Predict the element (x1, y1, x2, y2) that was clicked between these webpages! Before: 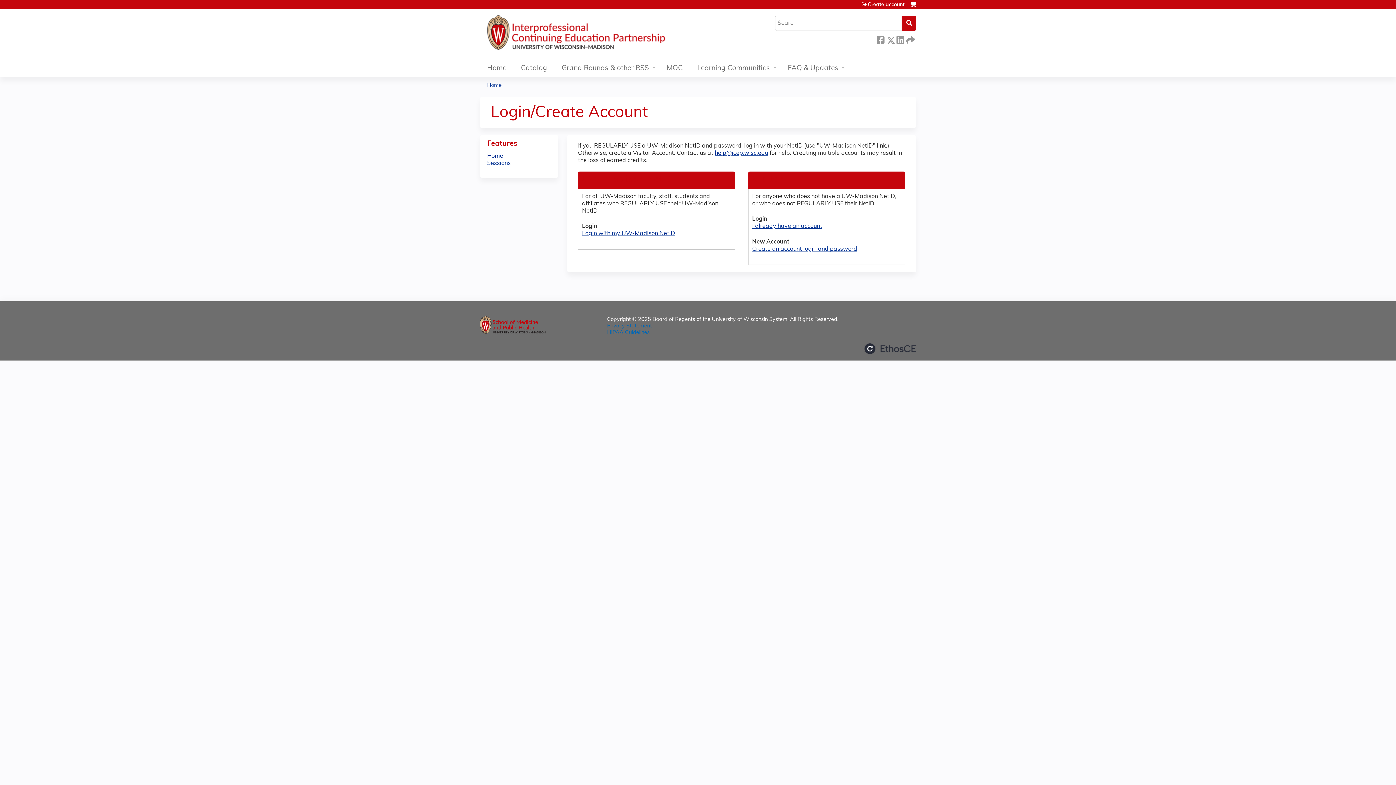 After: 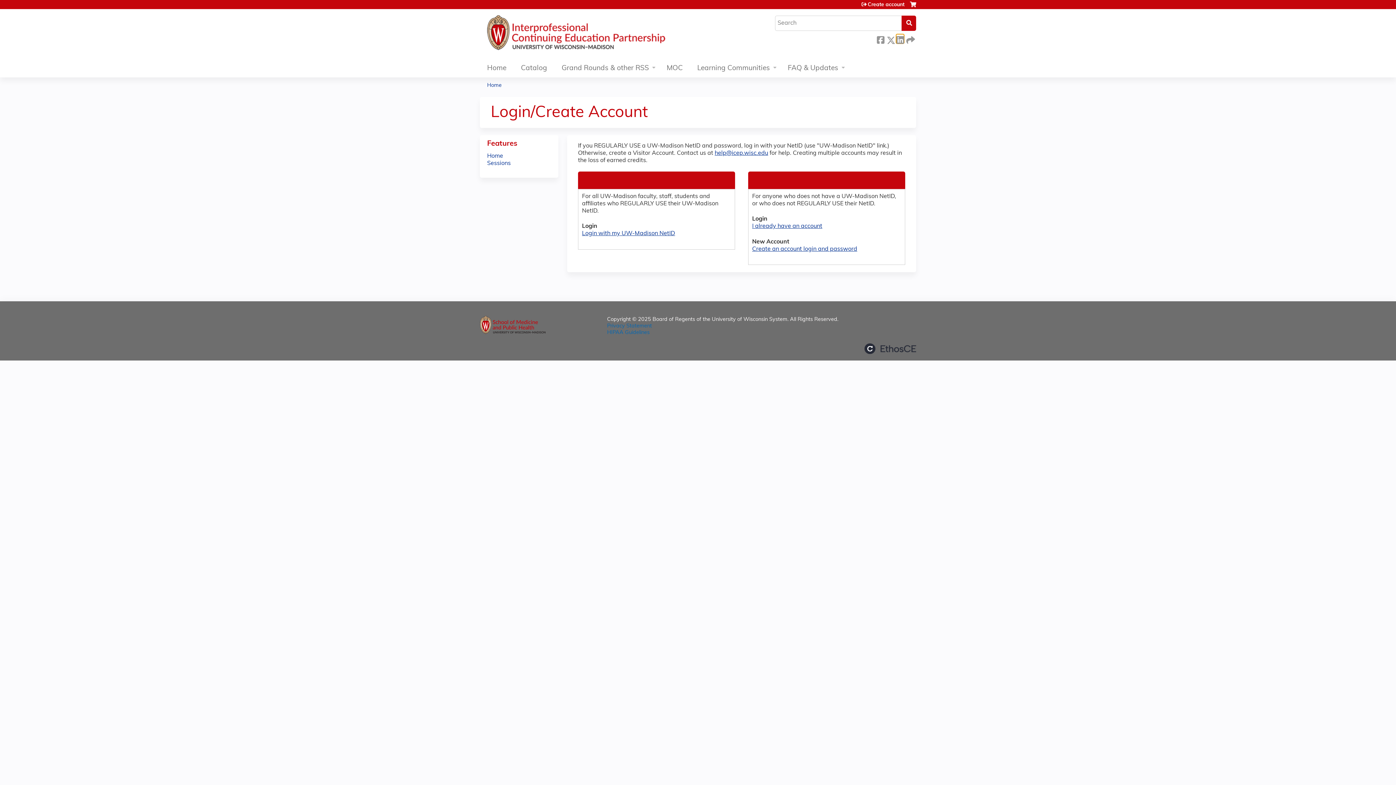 Action: label:  LinkedIn bbox: (896, 34, 904, 43)